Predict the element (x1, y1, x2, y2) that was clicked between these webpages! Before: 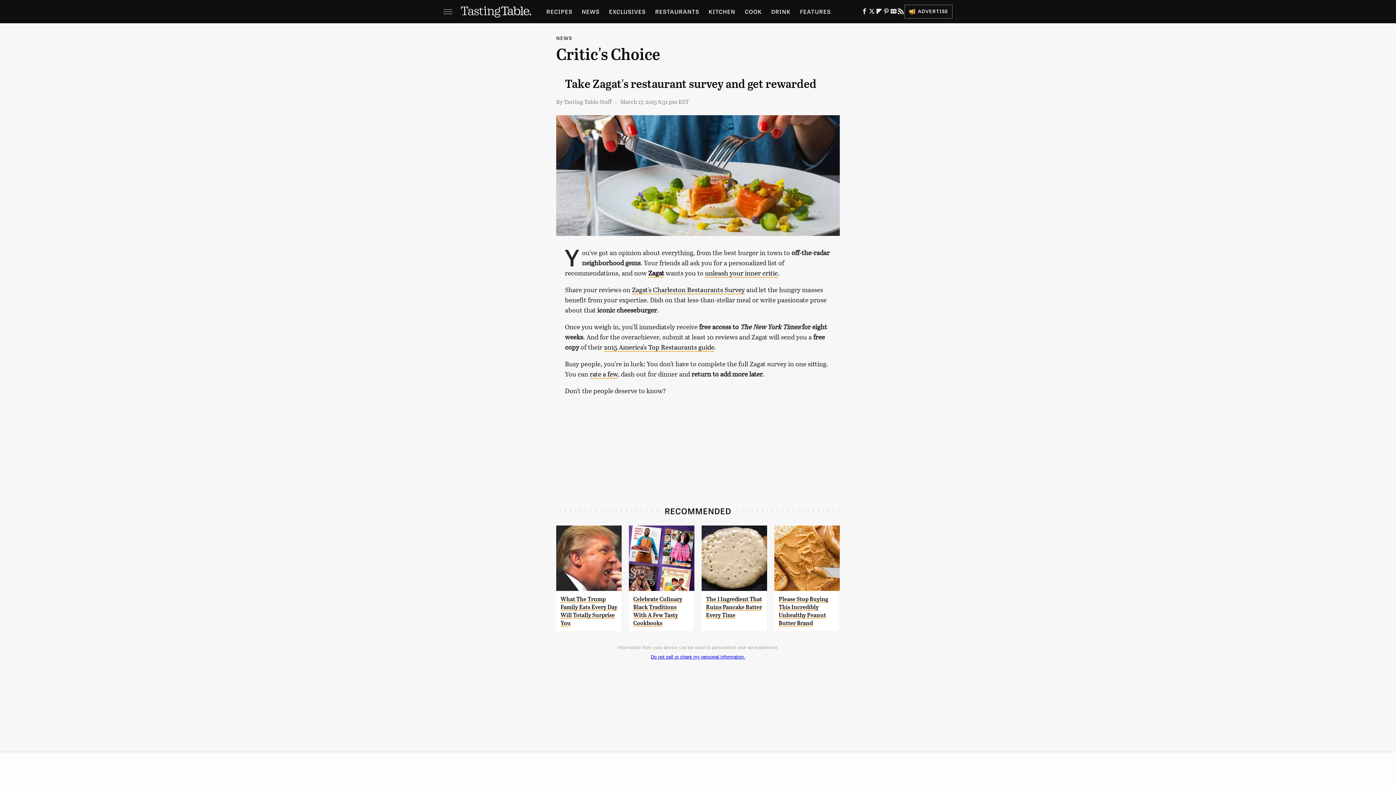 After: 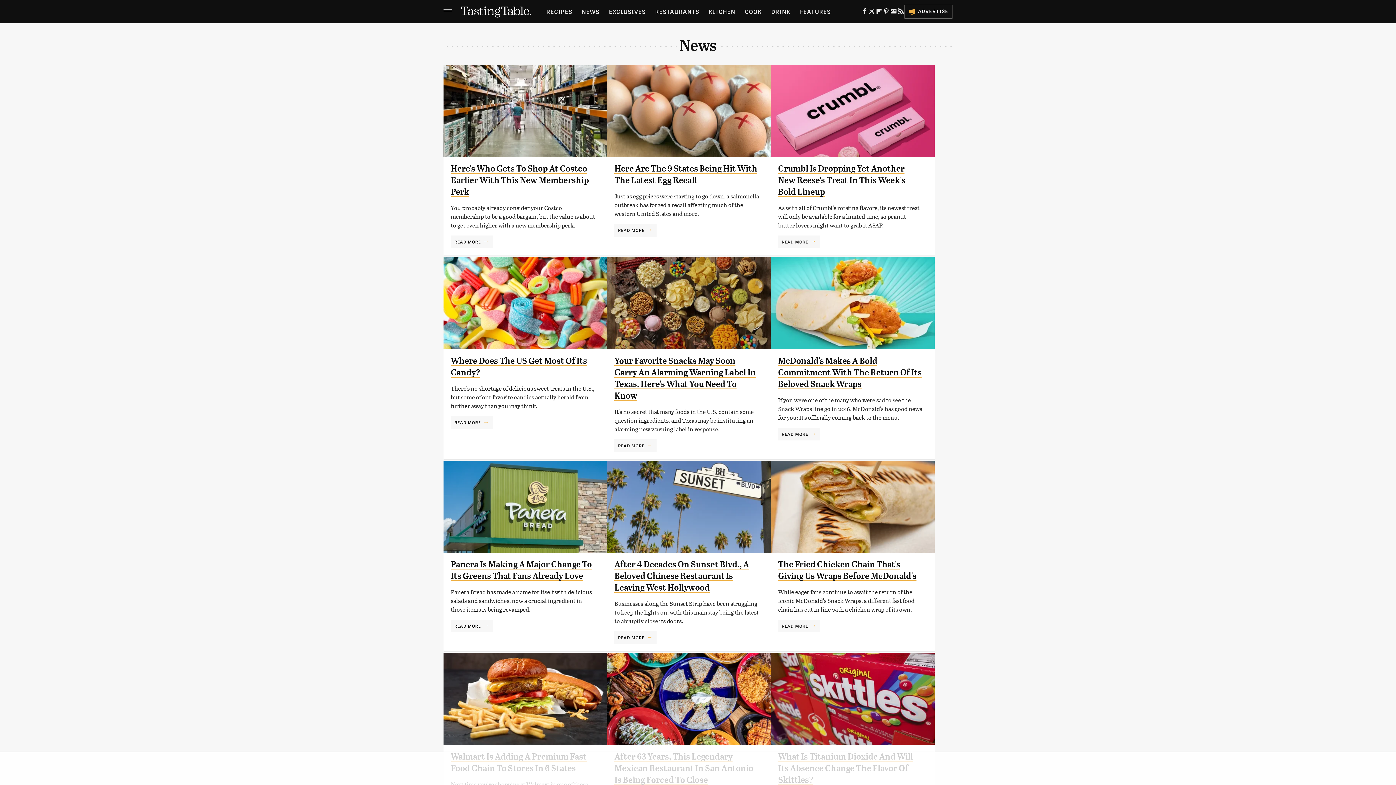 Action: bbox: (581, 0, 599, 23) label: NEWS